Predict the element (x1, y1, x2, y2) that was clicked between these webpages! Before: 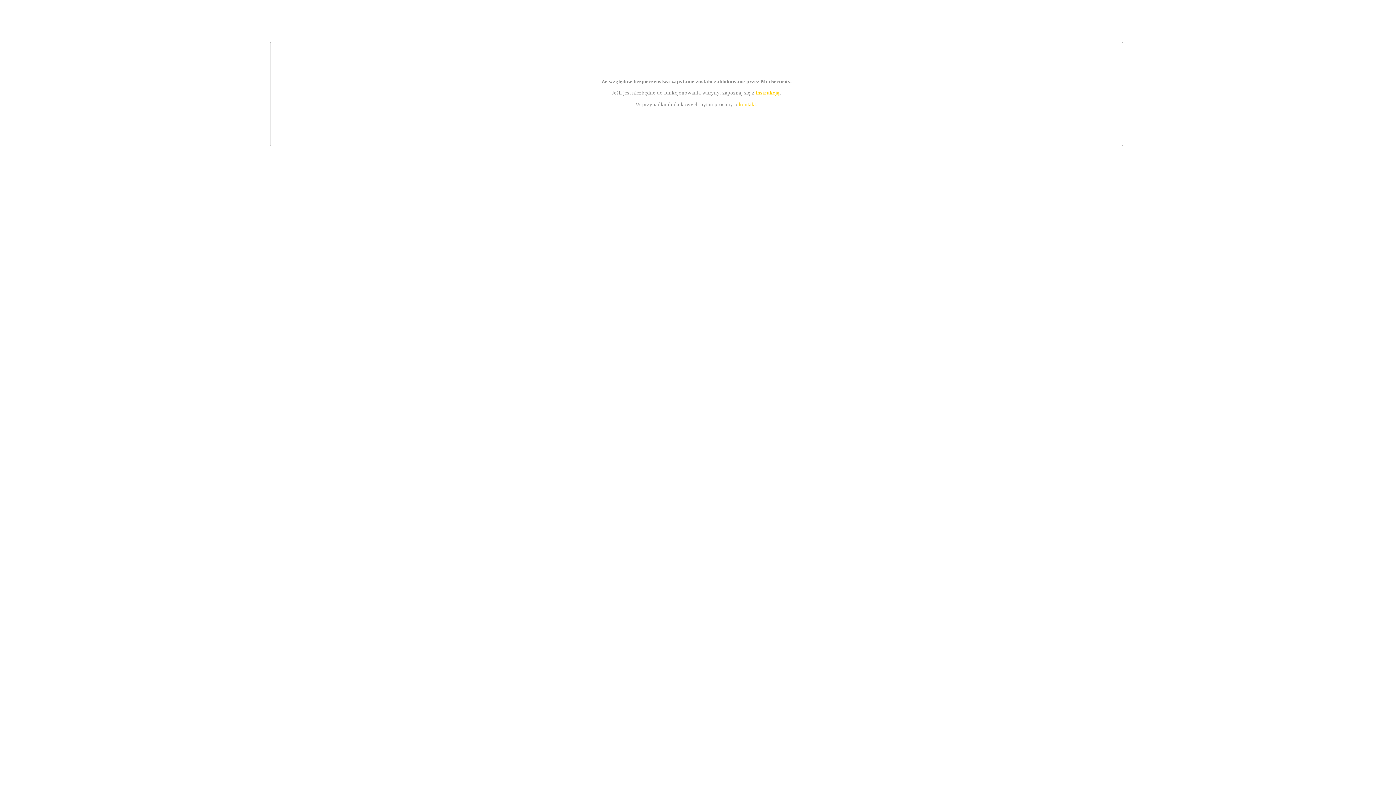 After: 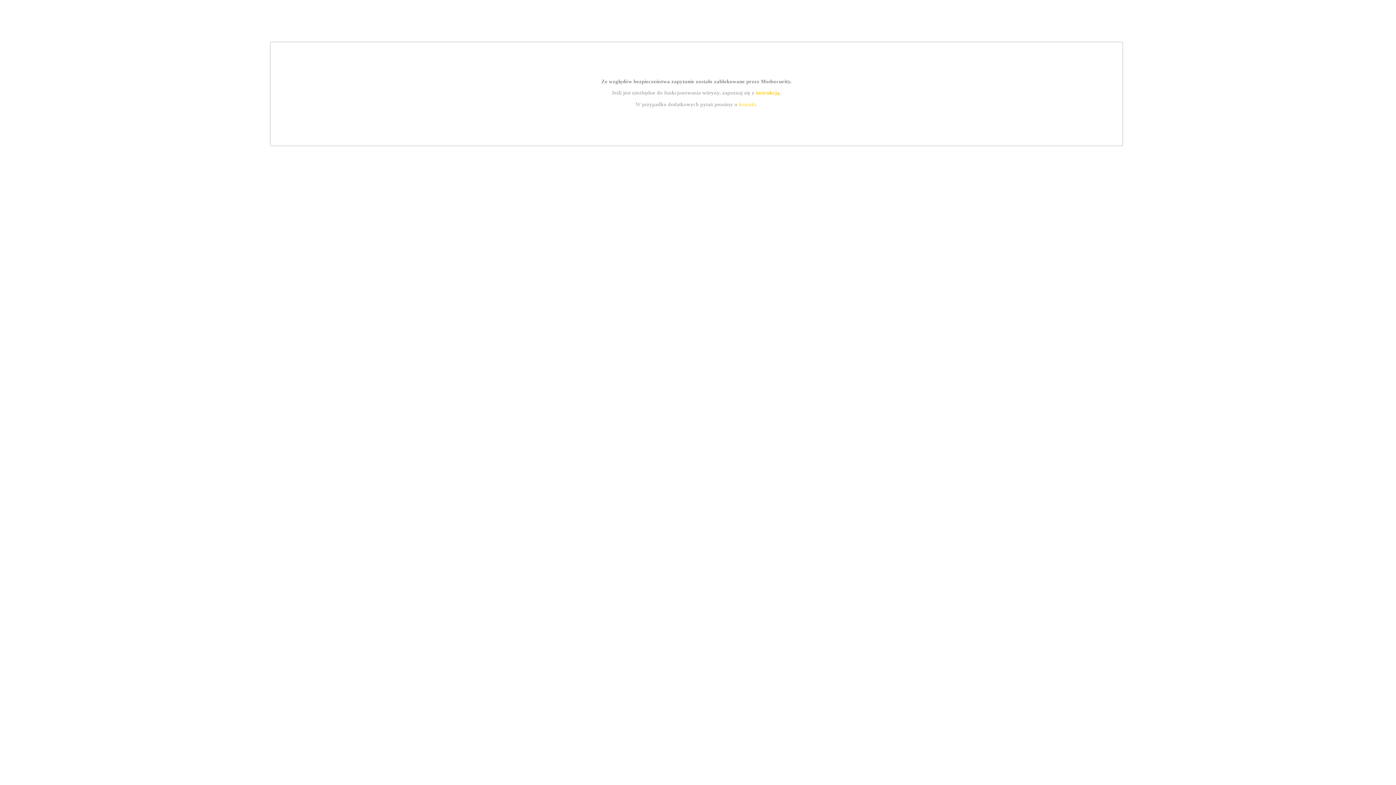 Action: bbox: (739, 101, 756, 107) label: kontakt